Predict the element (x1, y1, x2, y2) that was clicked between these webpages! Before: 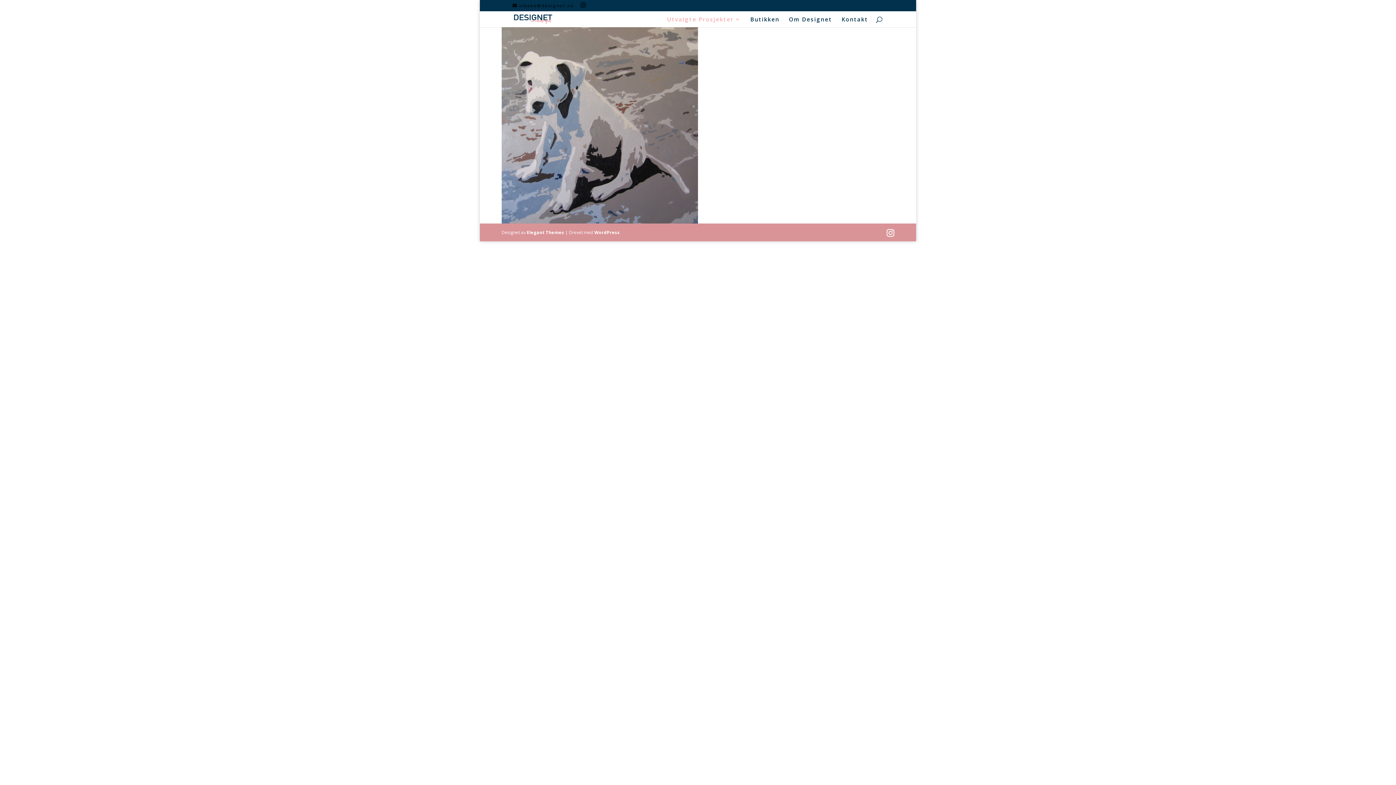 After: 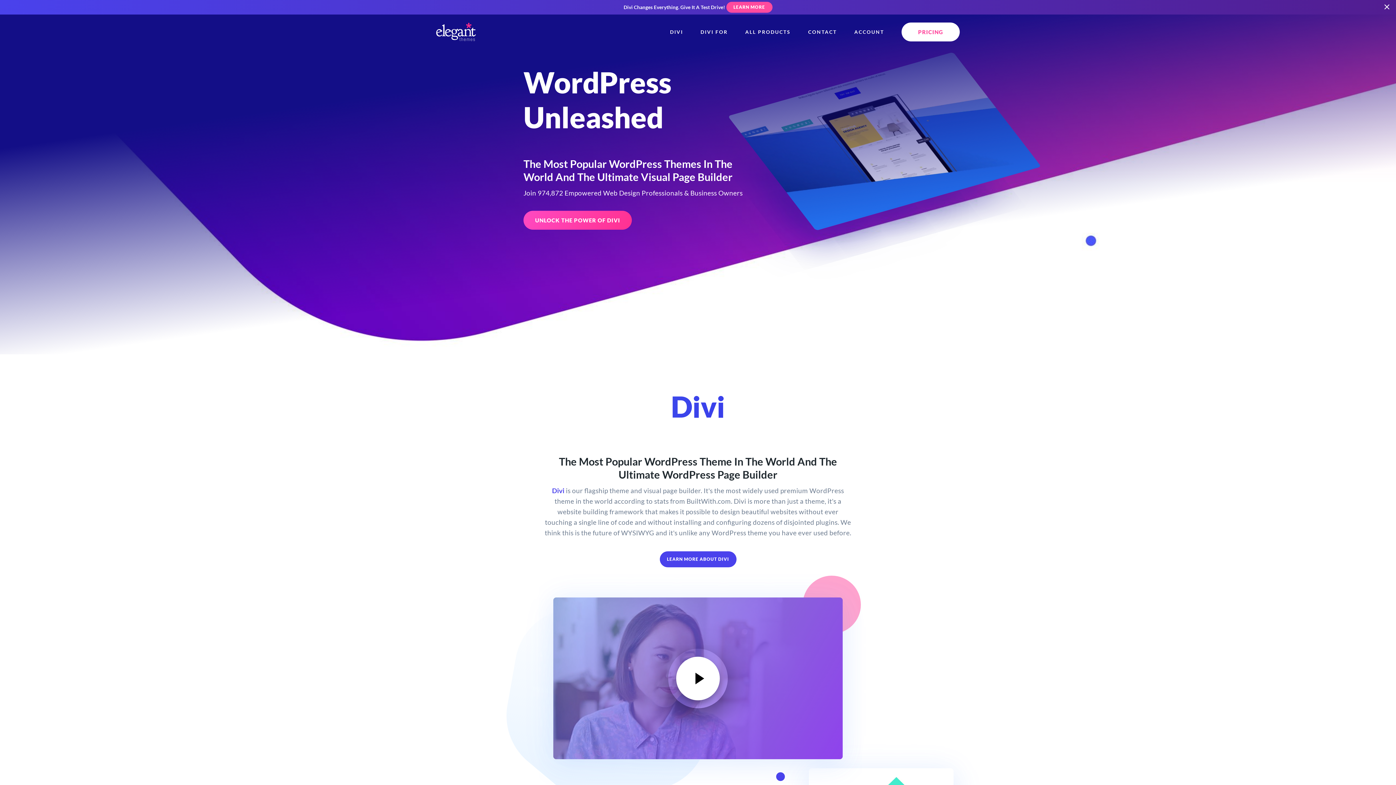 Action: bbox: (526, 229, 564, 235) label: Elegant Themes